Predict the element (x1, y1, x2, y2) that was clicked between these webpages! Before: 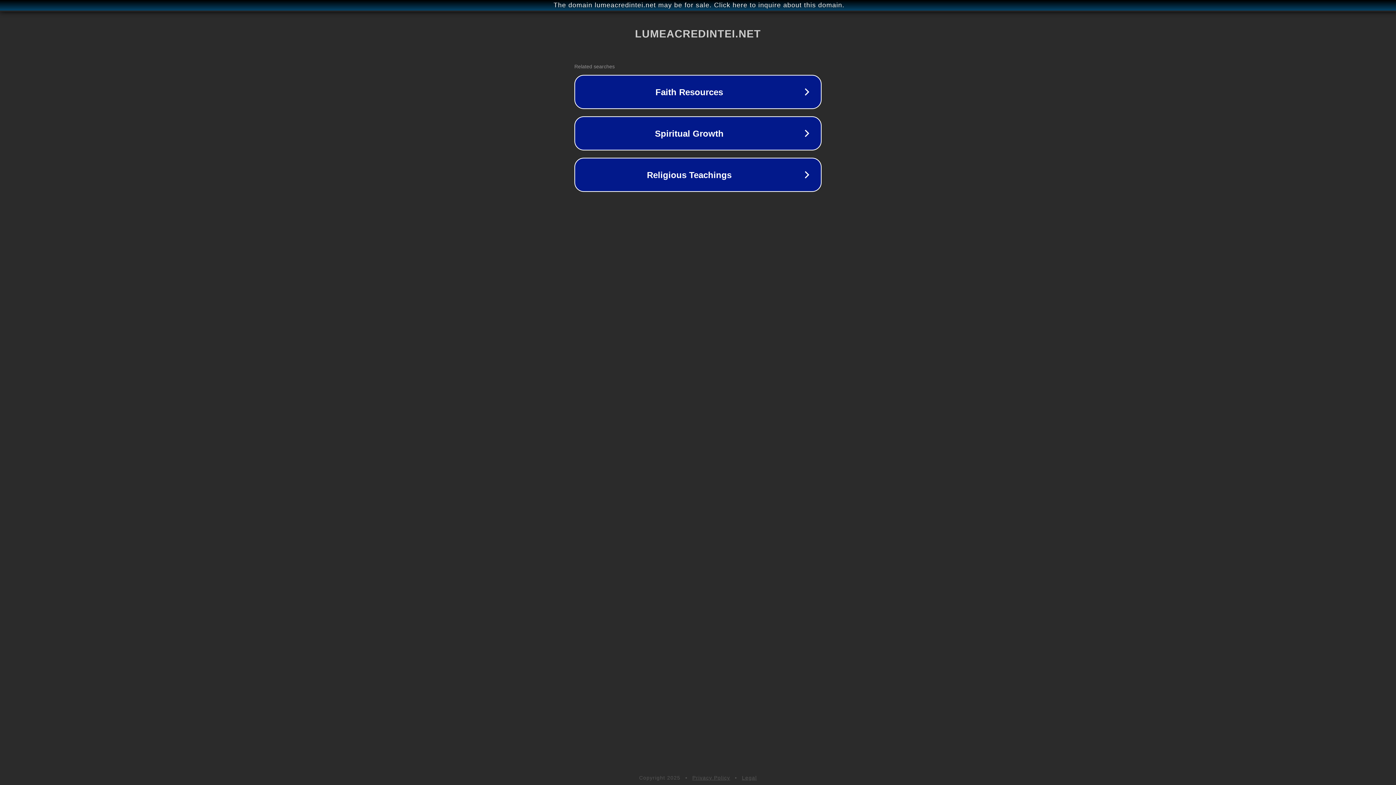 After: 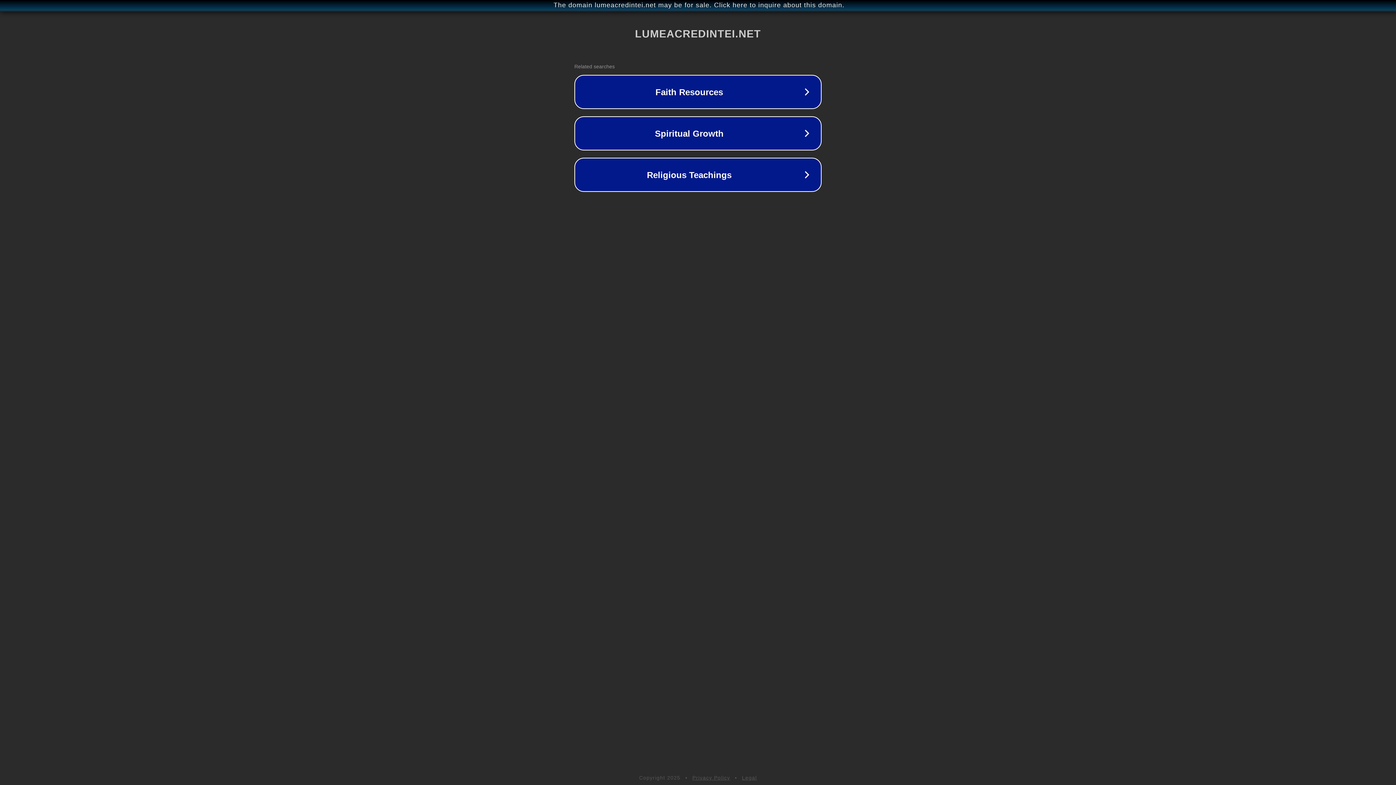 Action: bbox: (742, 775, 757, 781) label: Legal